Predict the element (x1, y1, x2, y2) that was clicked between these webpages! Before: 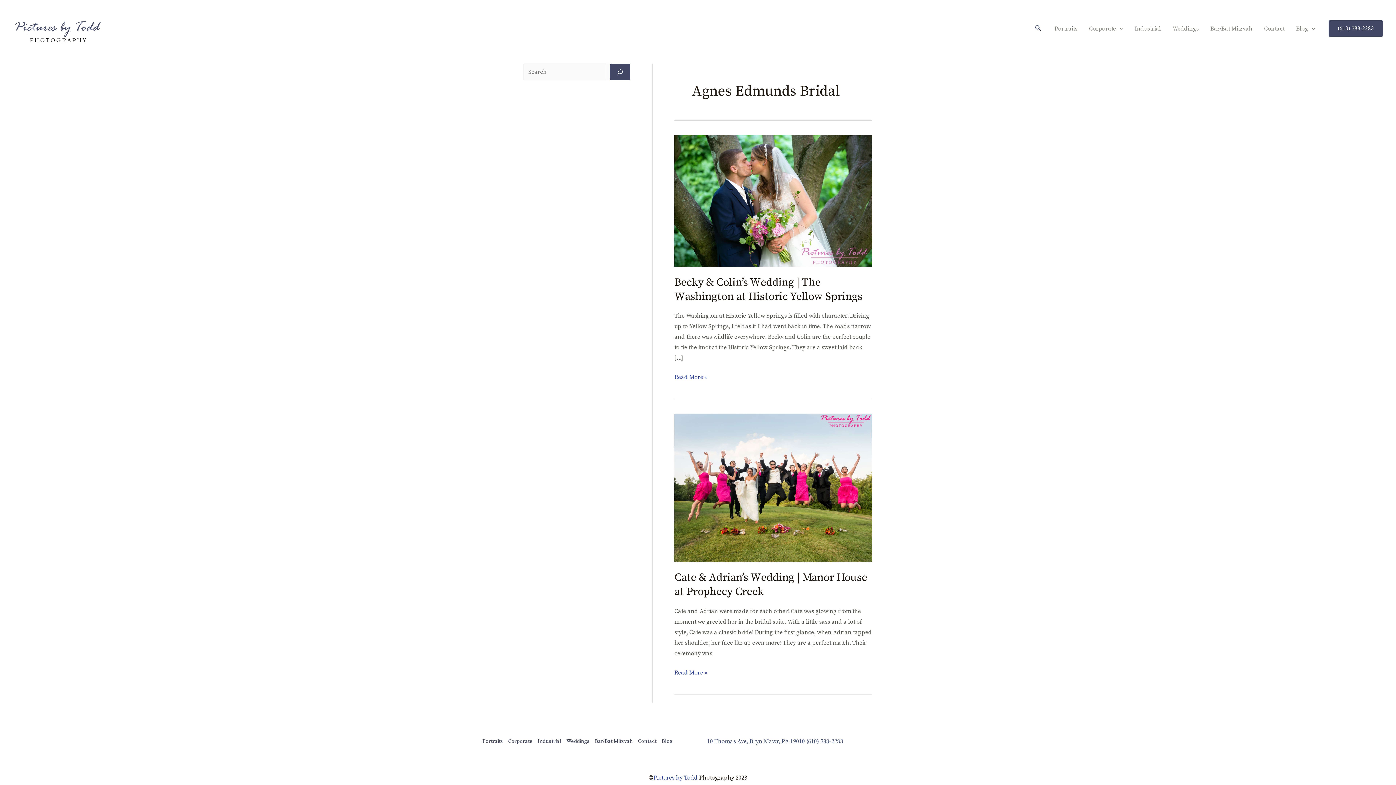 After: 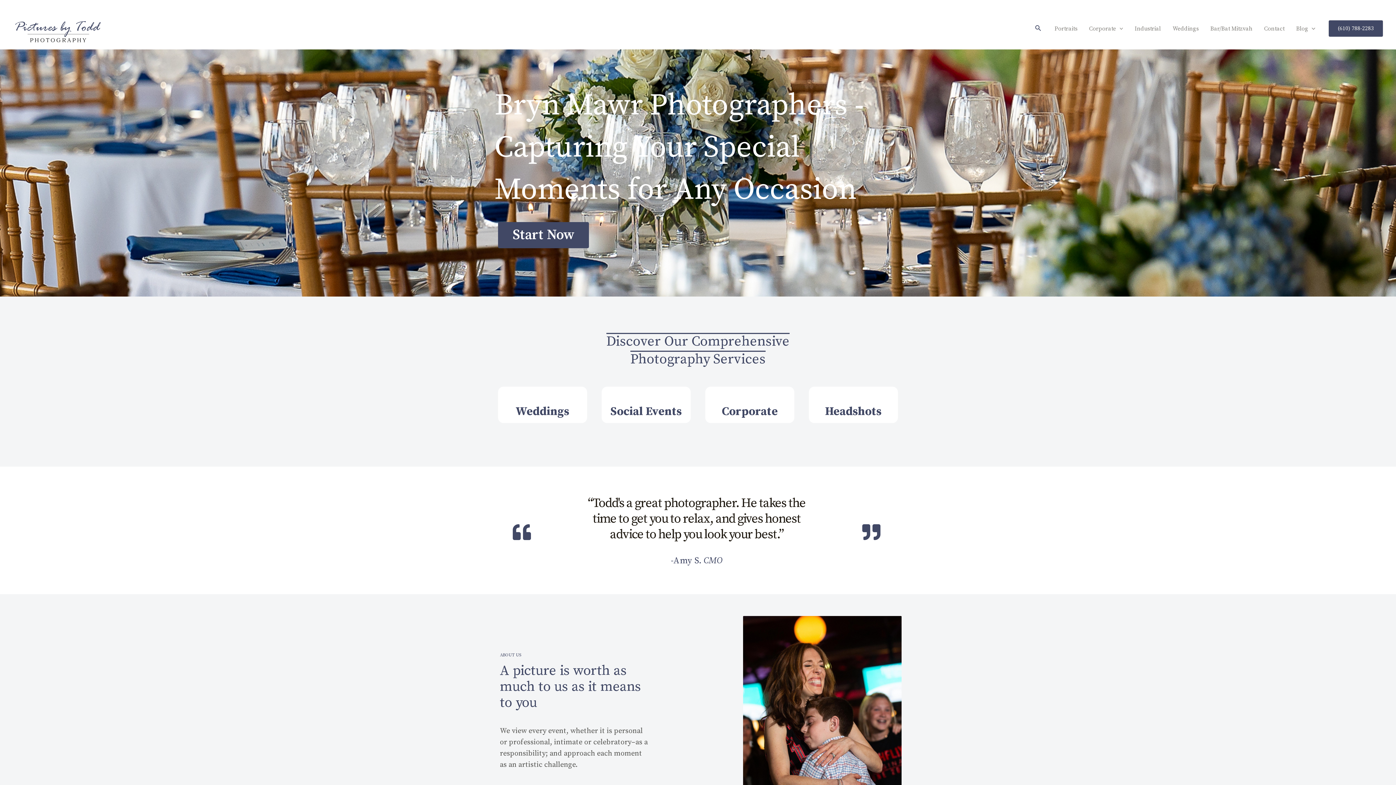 Action: bbox: (12, 27, 103, 34)